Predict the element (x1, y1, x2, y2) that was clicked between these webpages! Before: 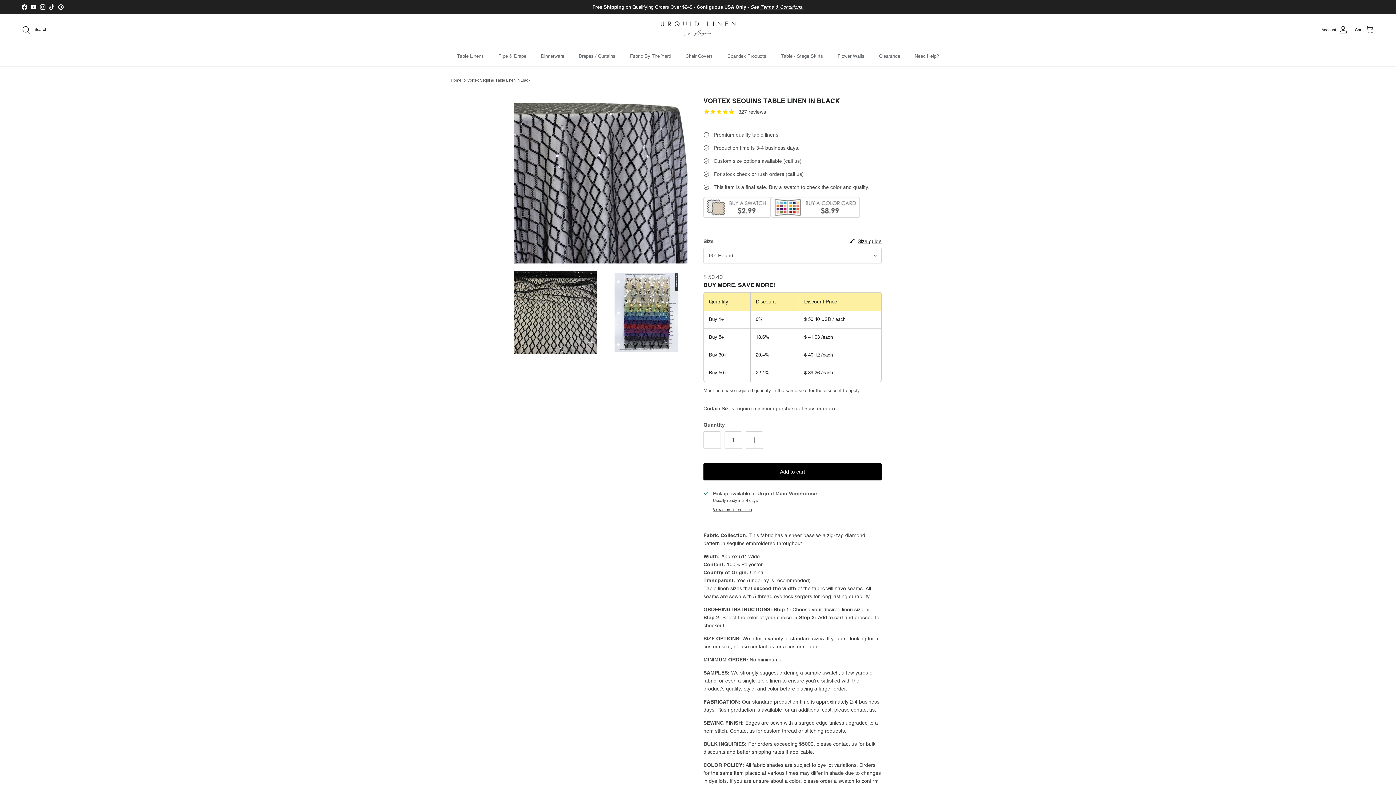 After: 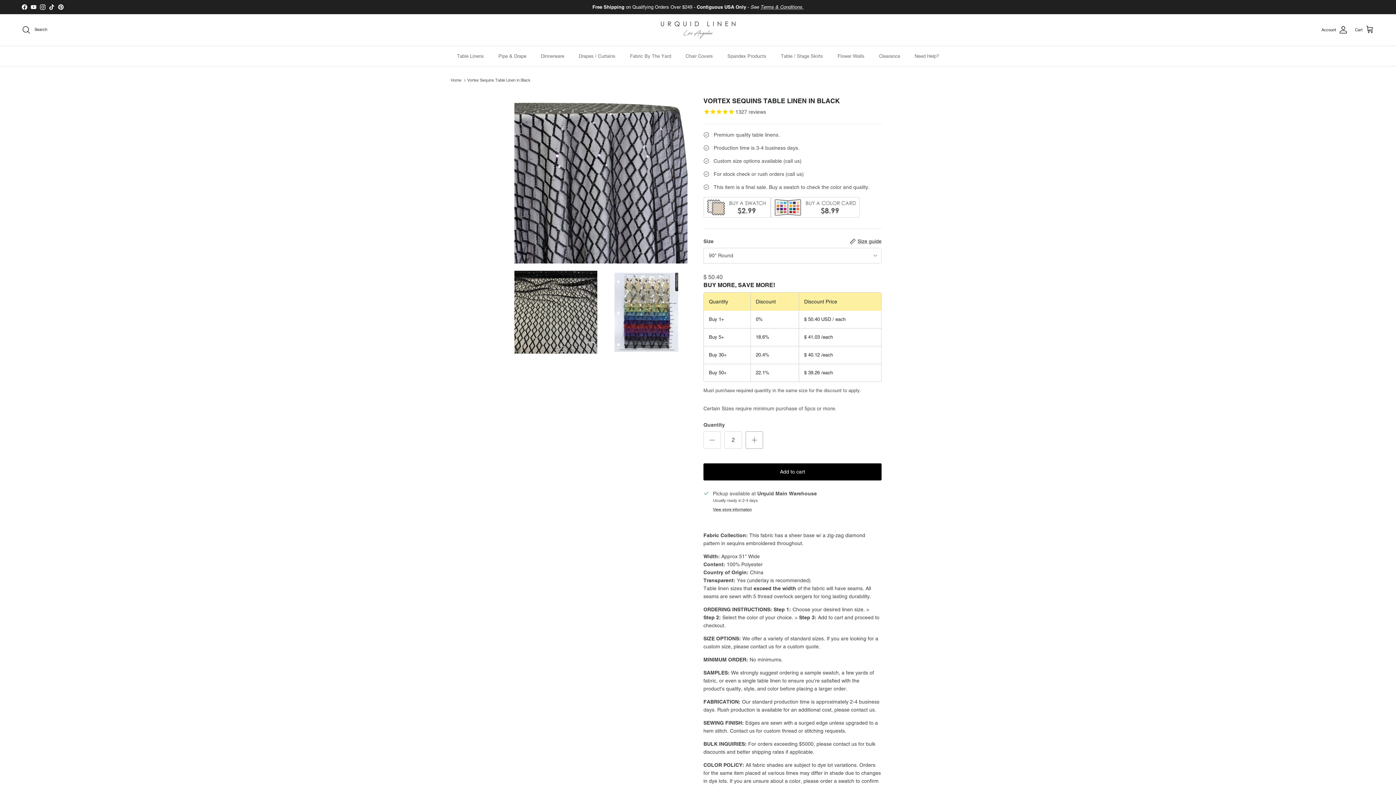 Action: bbox: (745, 302, 763, 319) label: Increase quantity